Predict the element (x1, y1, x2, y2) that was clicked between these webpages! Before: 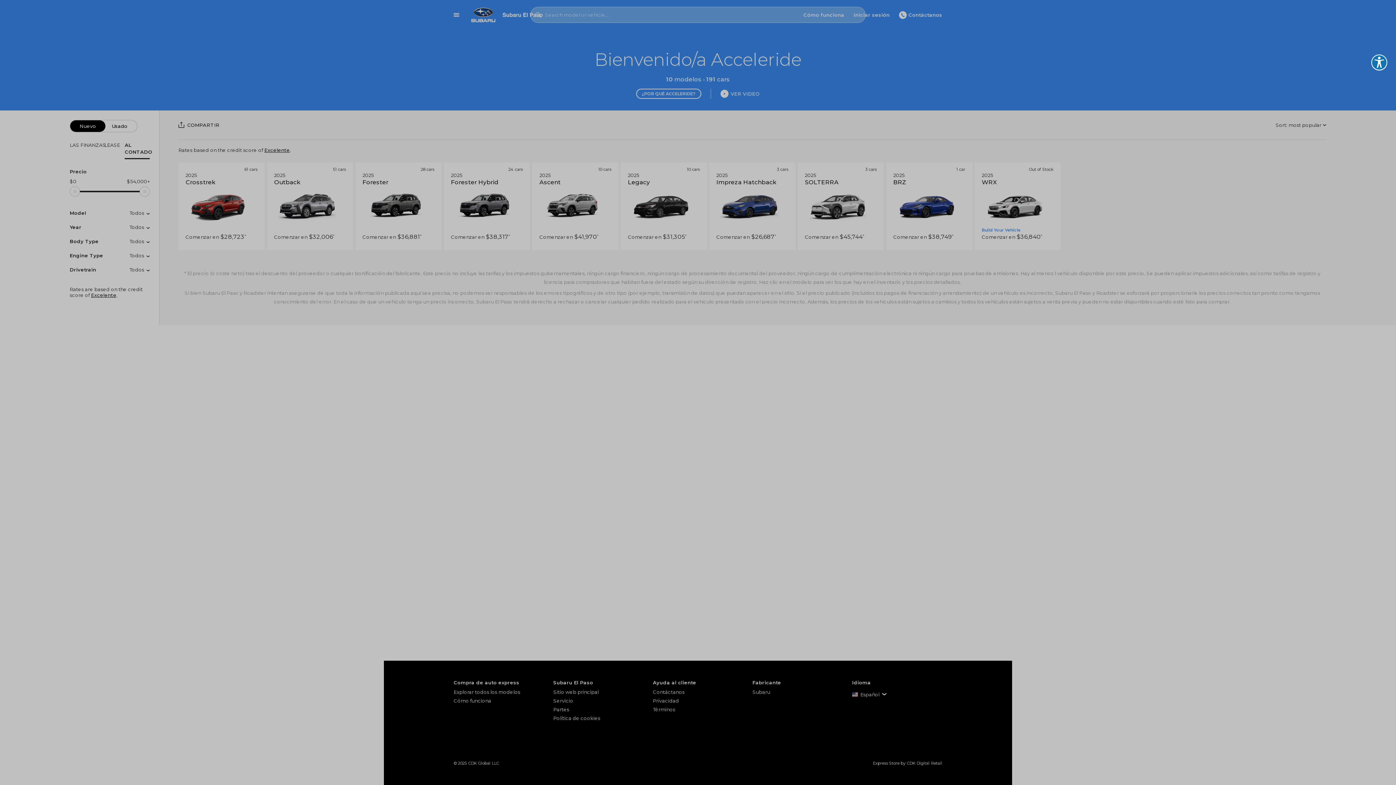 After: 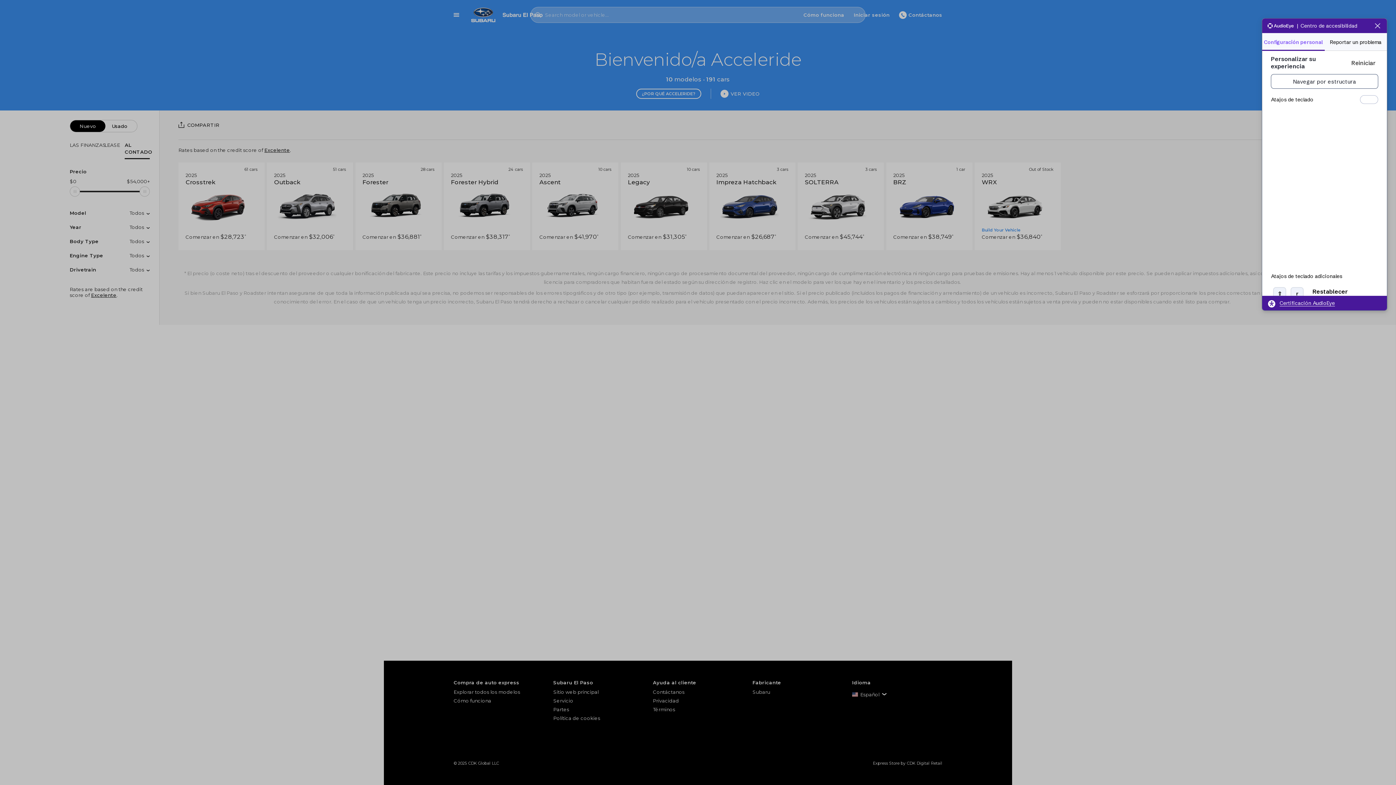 Action: bbox: (1371, 54, 1387, 70) label: Explora tus opciones de accesibilidad